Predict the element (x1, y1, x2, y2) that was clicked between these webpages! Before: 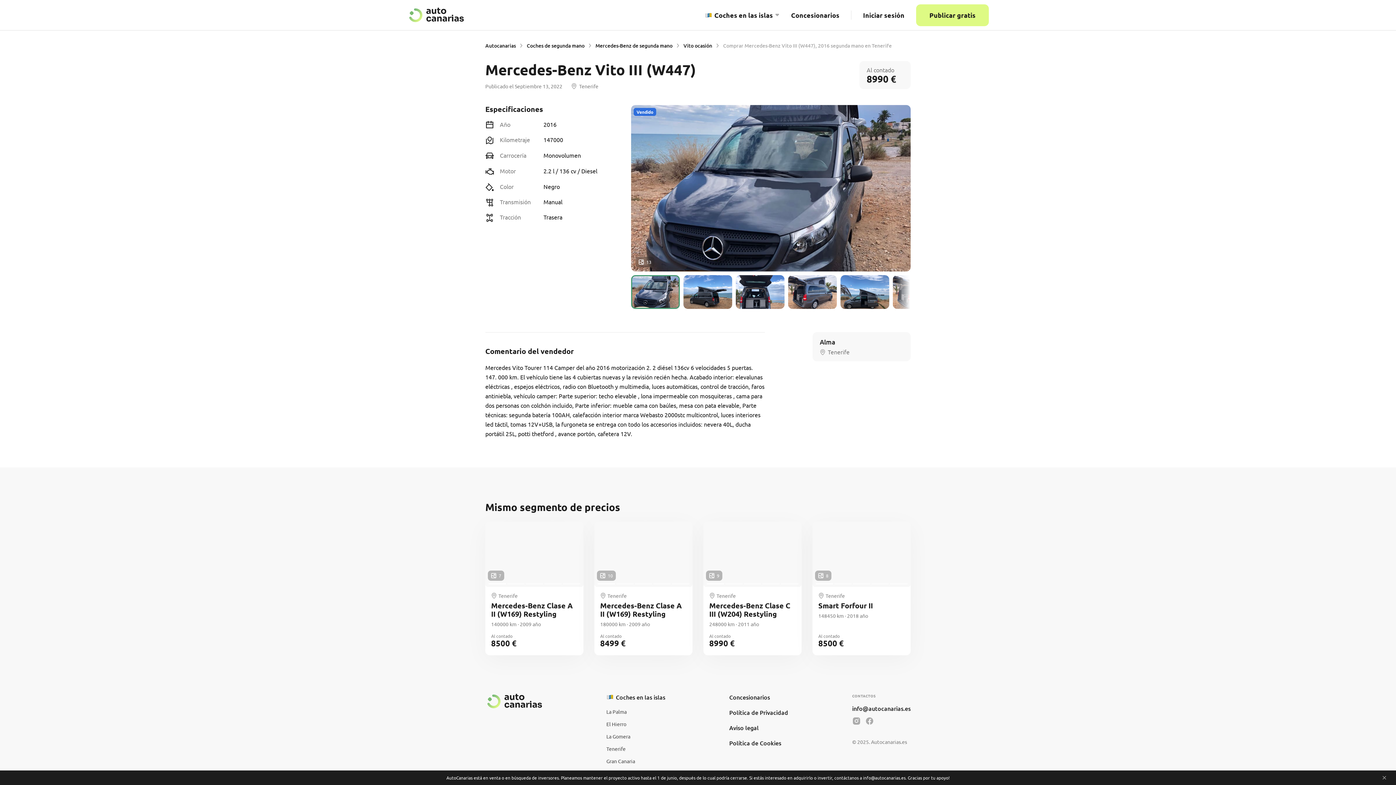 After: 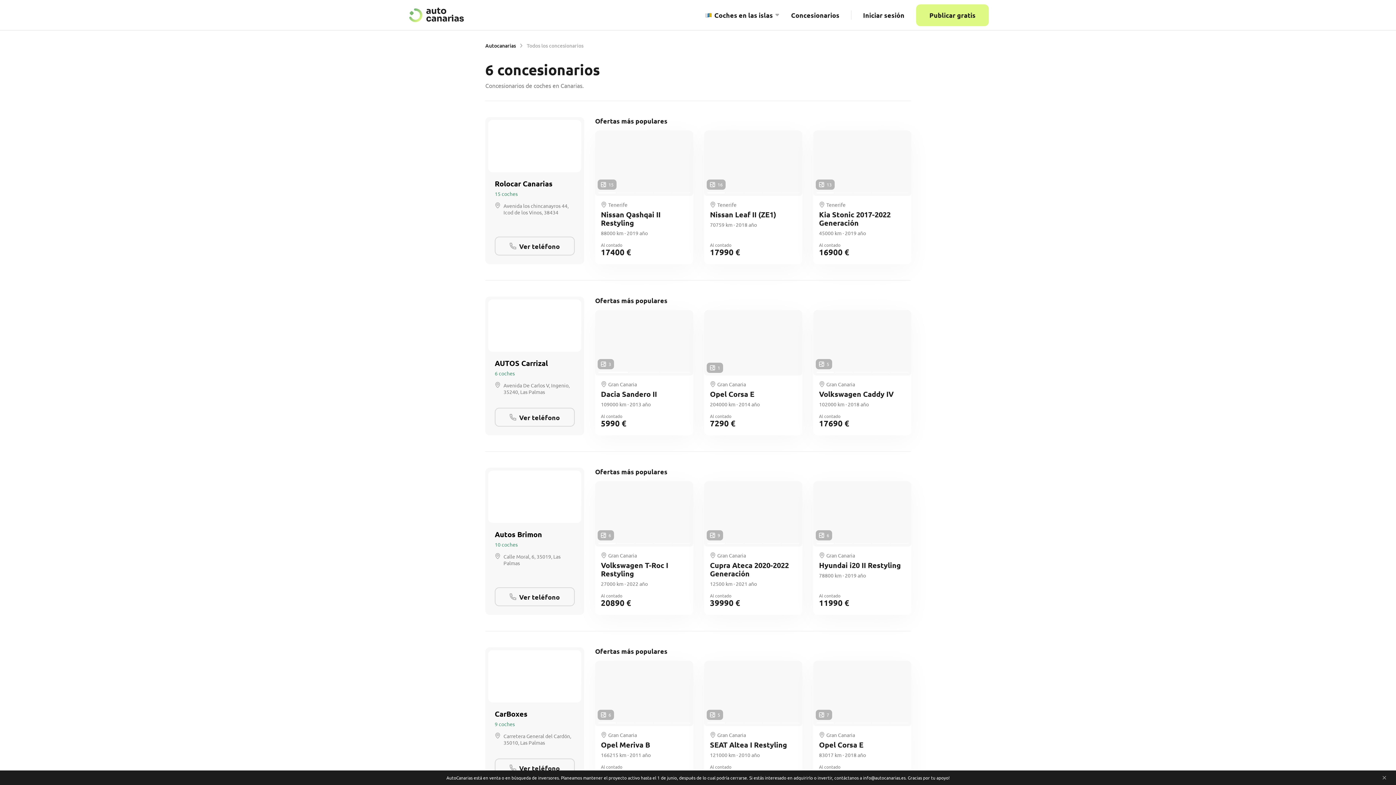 Action: label: Concesionarios bbox: (791, 4, 851, 26)